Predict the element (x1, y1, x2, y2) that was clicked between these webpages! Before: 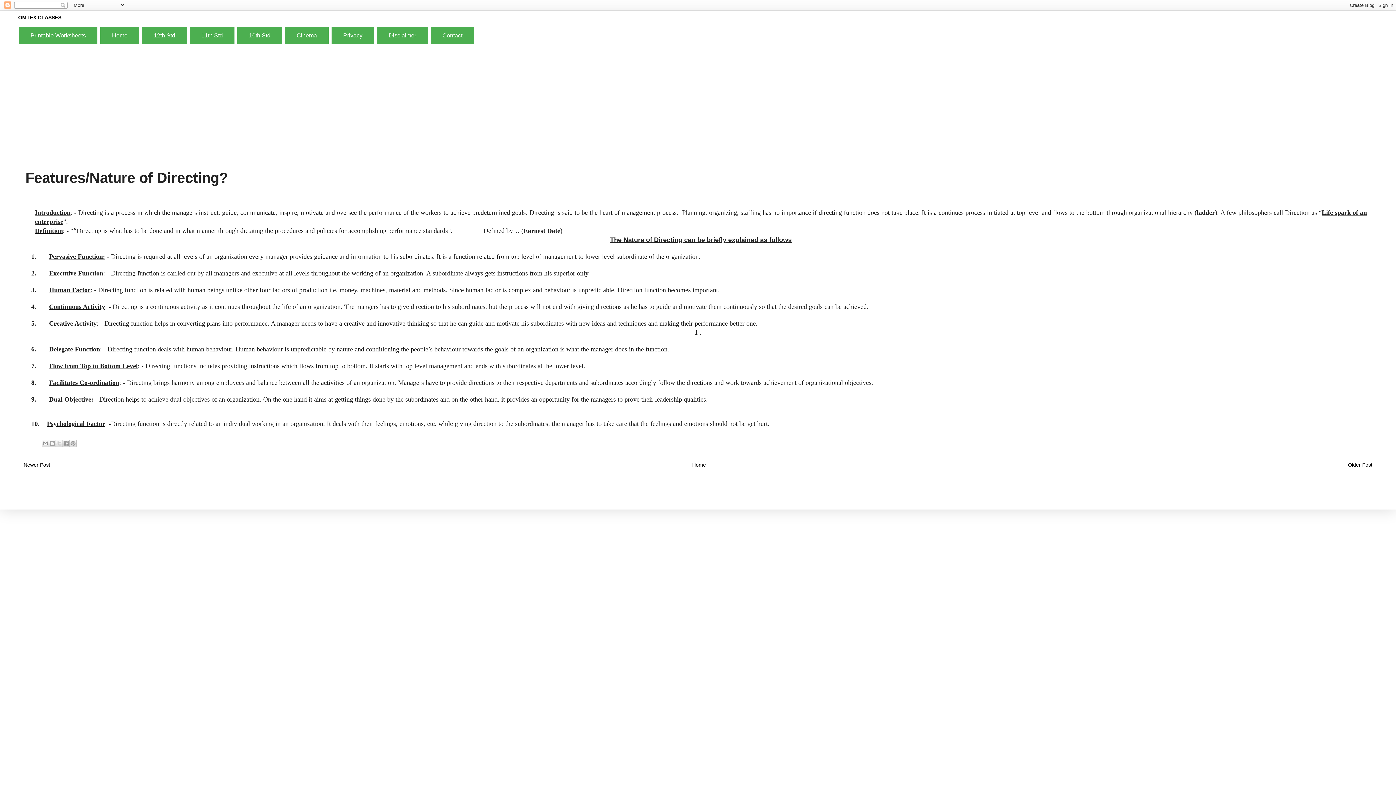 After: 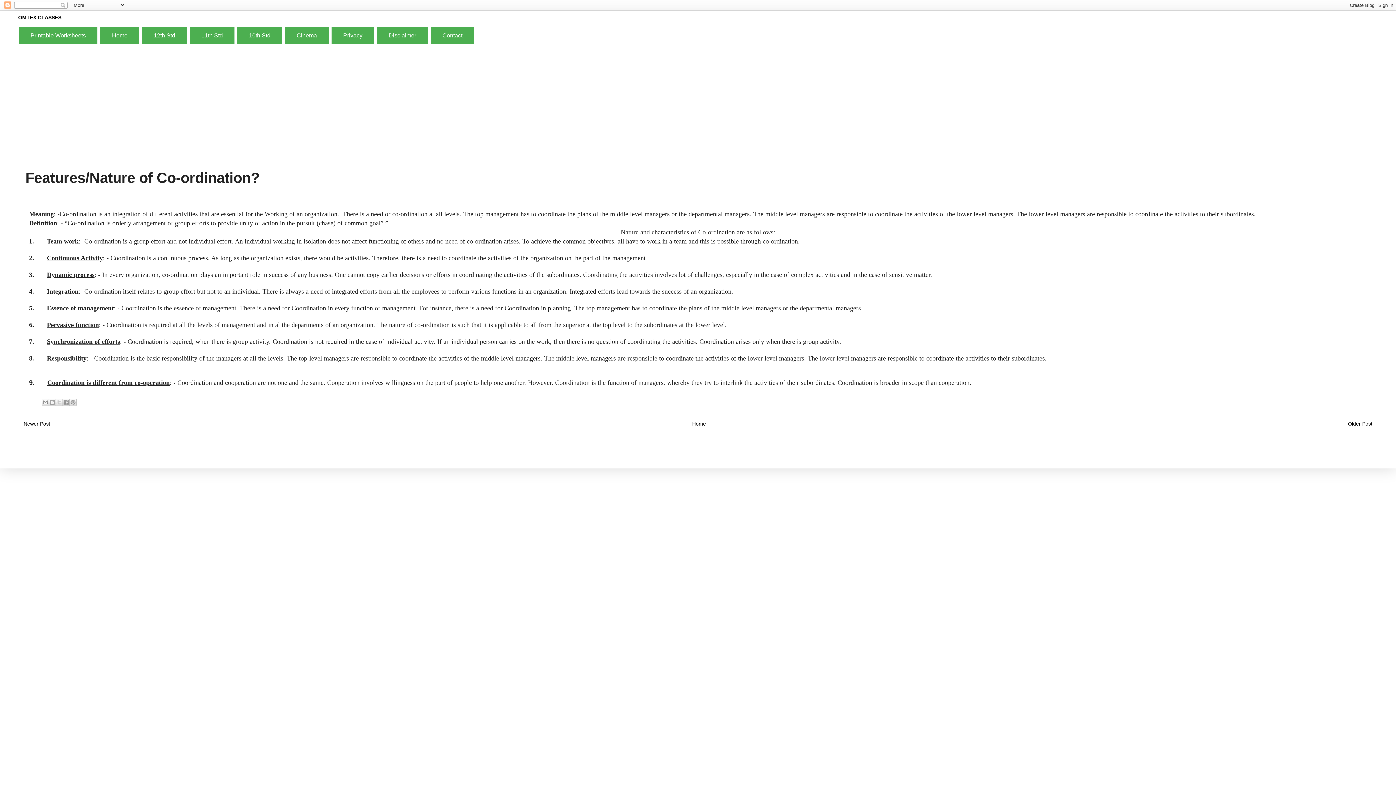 Action: bbox: (21, 460, 52, 469) label: Newer Post